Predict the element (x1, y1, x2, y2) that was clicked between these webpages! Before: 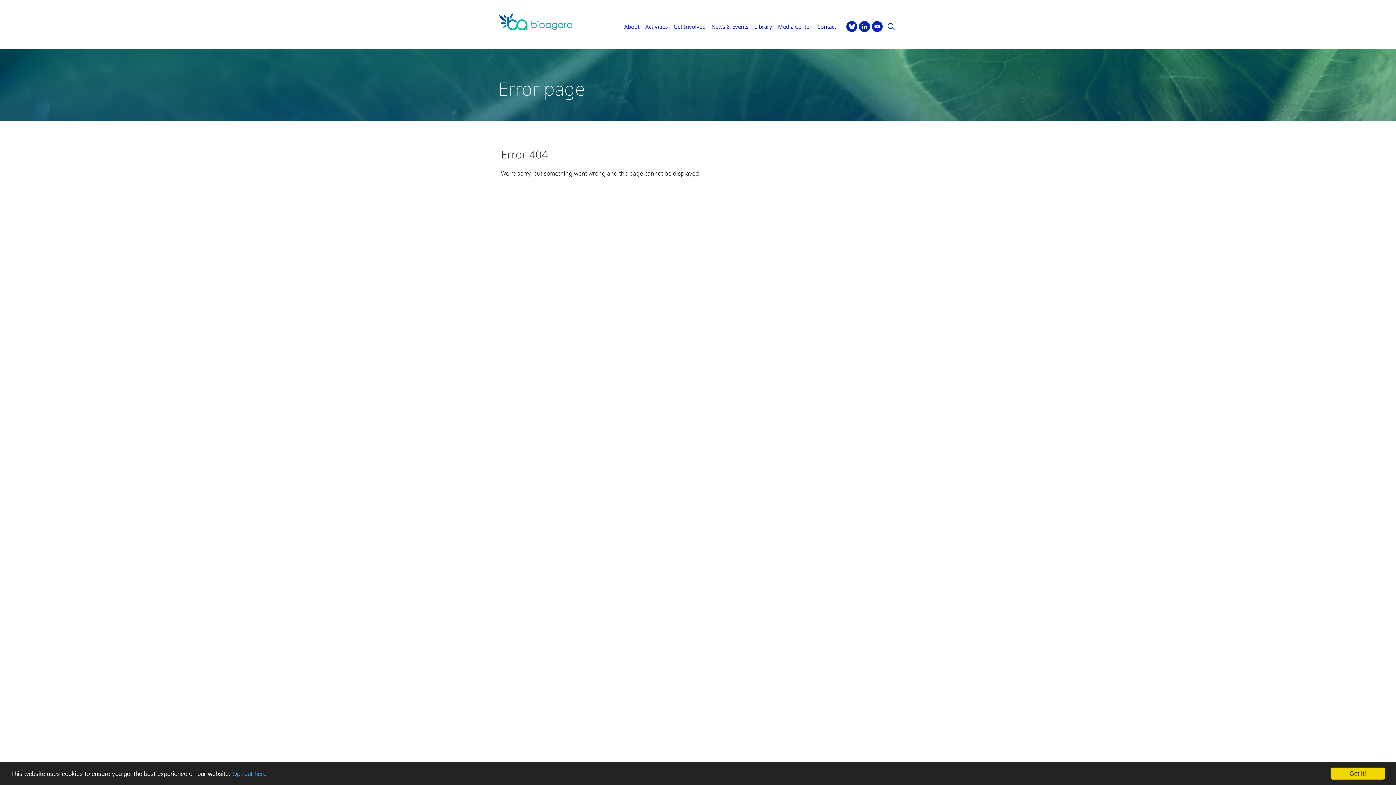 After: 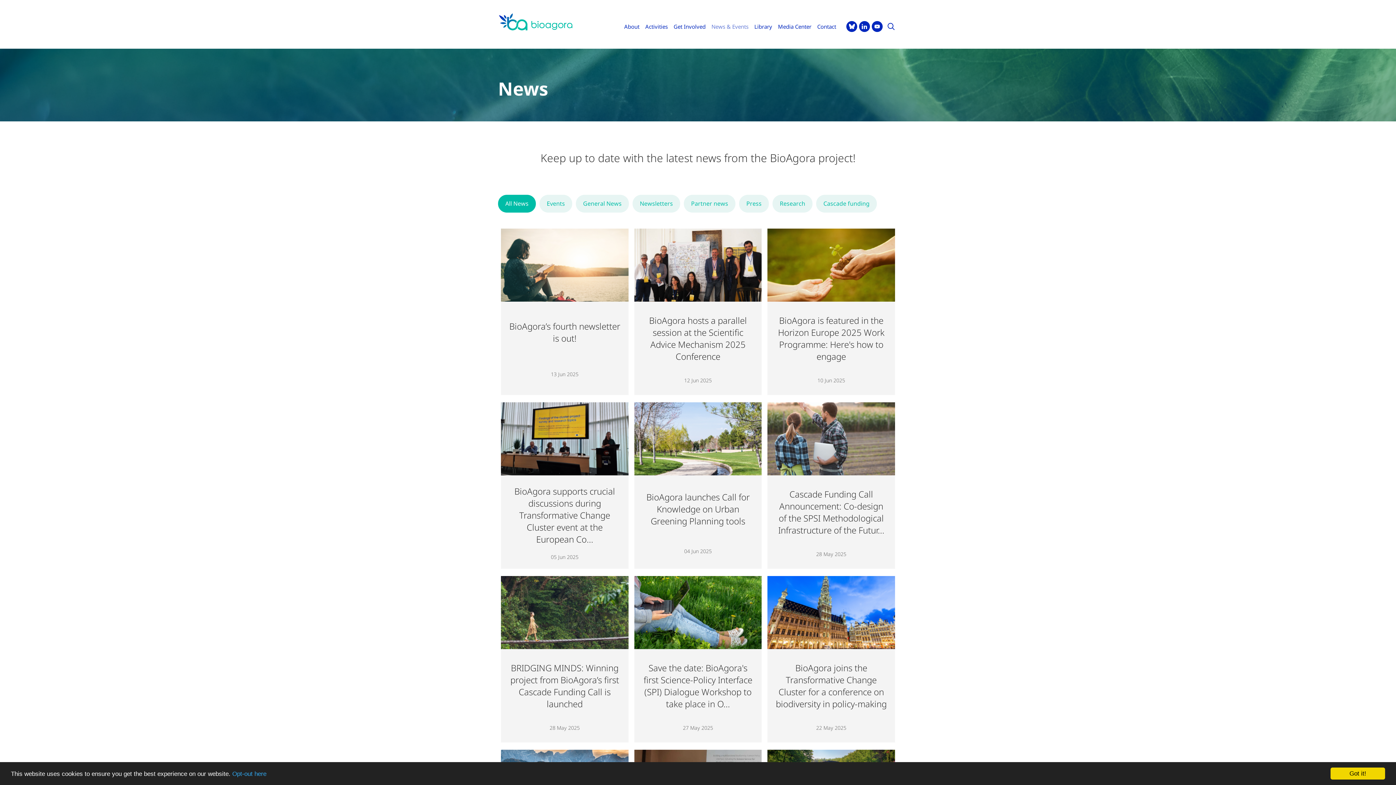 Action: label: News & Events bbox: (708, 19, 751, 33)